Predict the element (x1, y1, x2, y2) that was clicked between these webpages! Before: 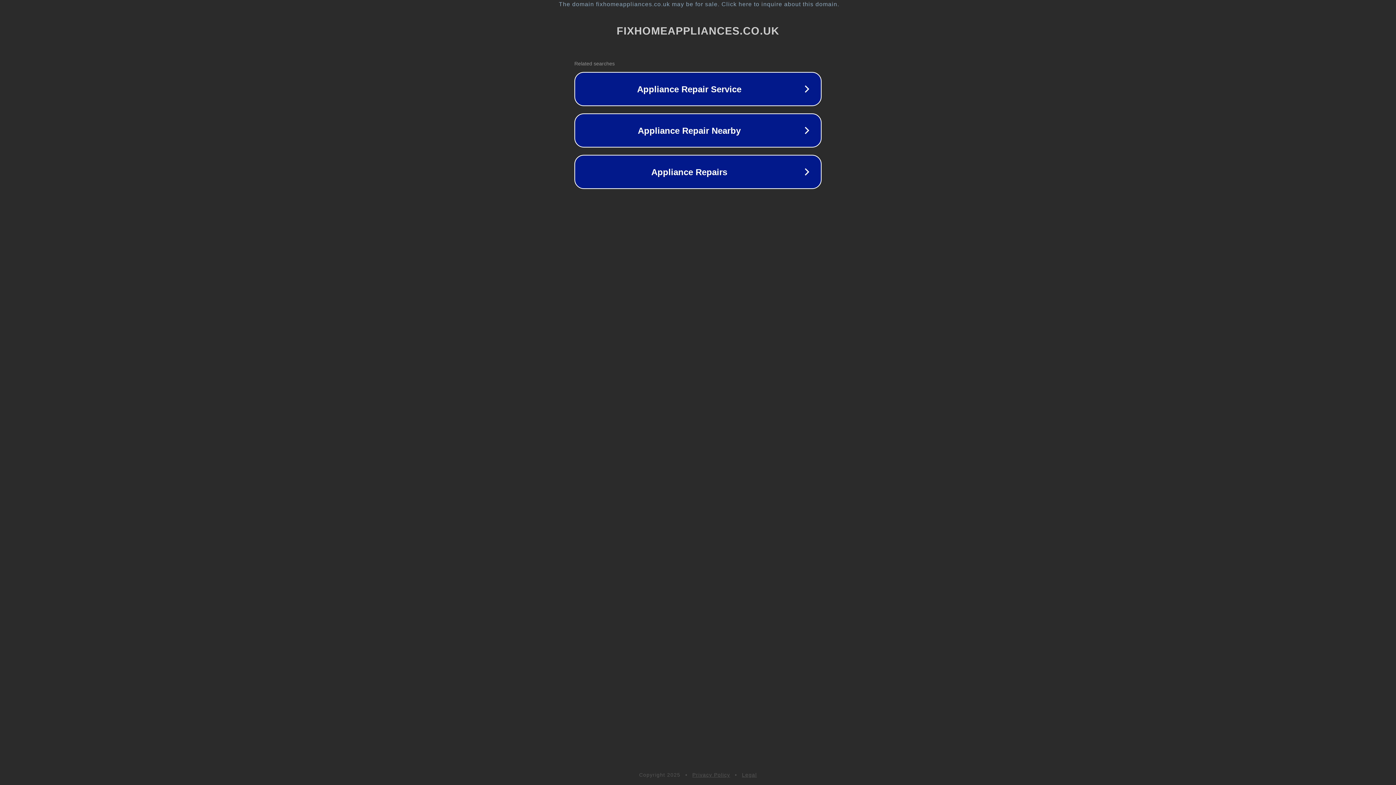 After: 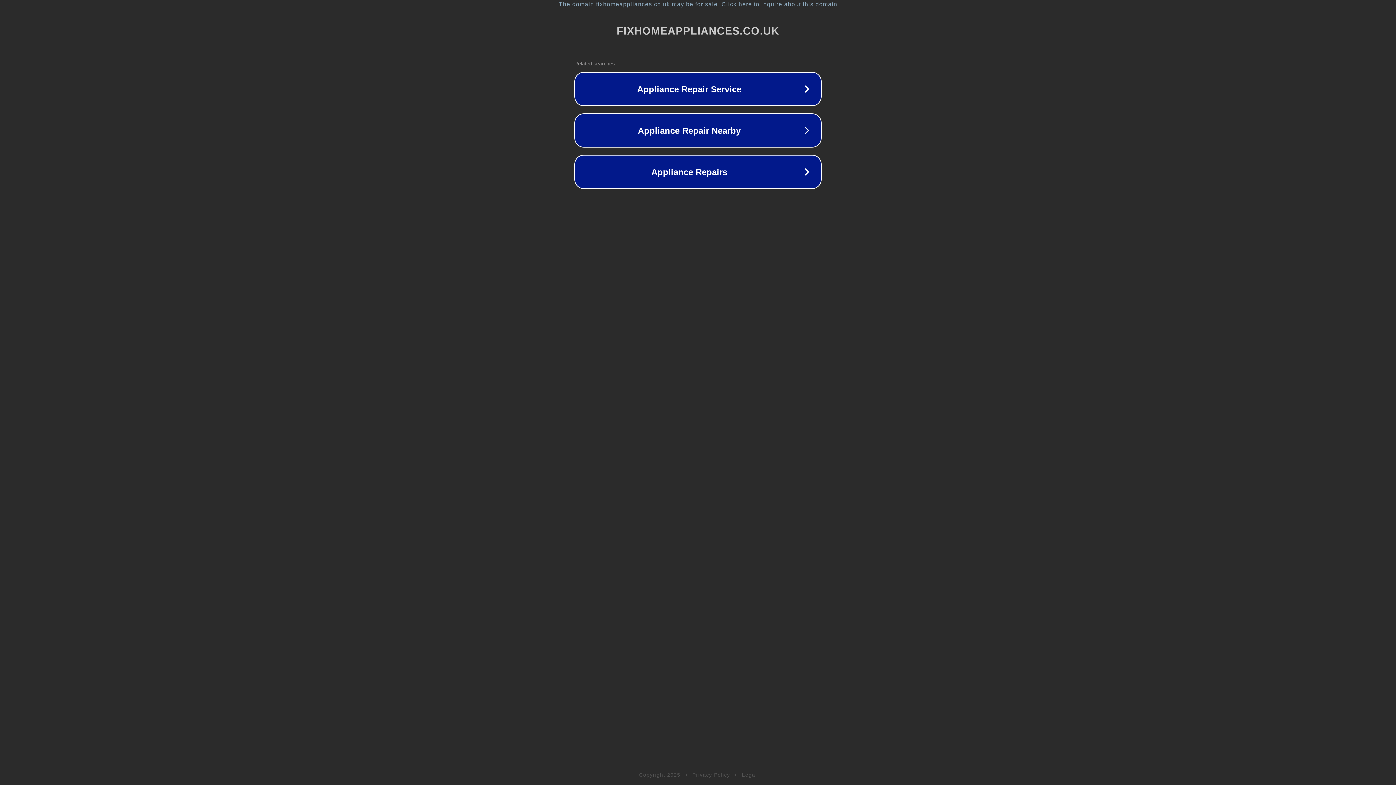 Action: label: Privacy Policy bbox: (692, 772, 730, 778)